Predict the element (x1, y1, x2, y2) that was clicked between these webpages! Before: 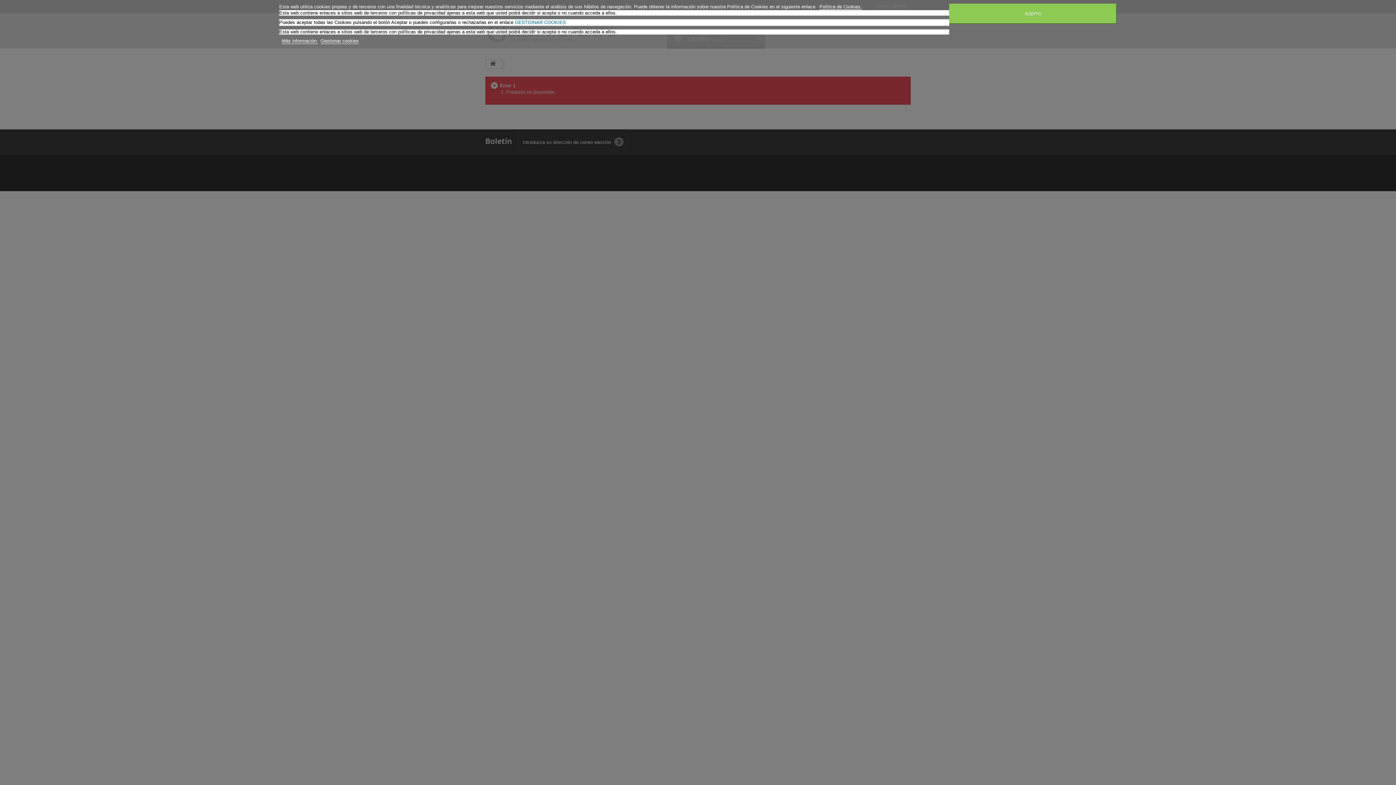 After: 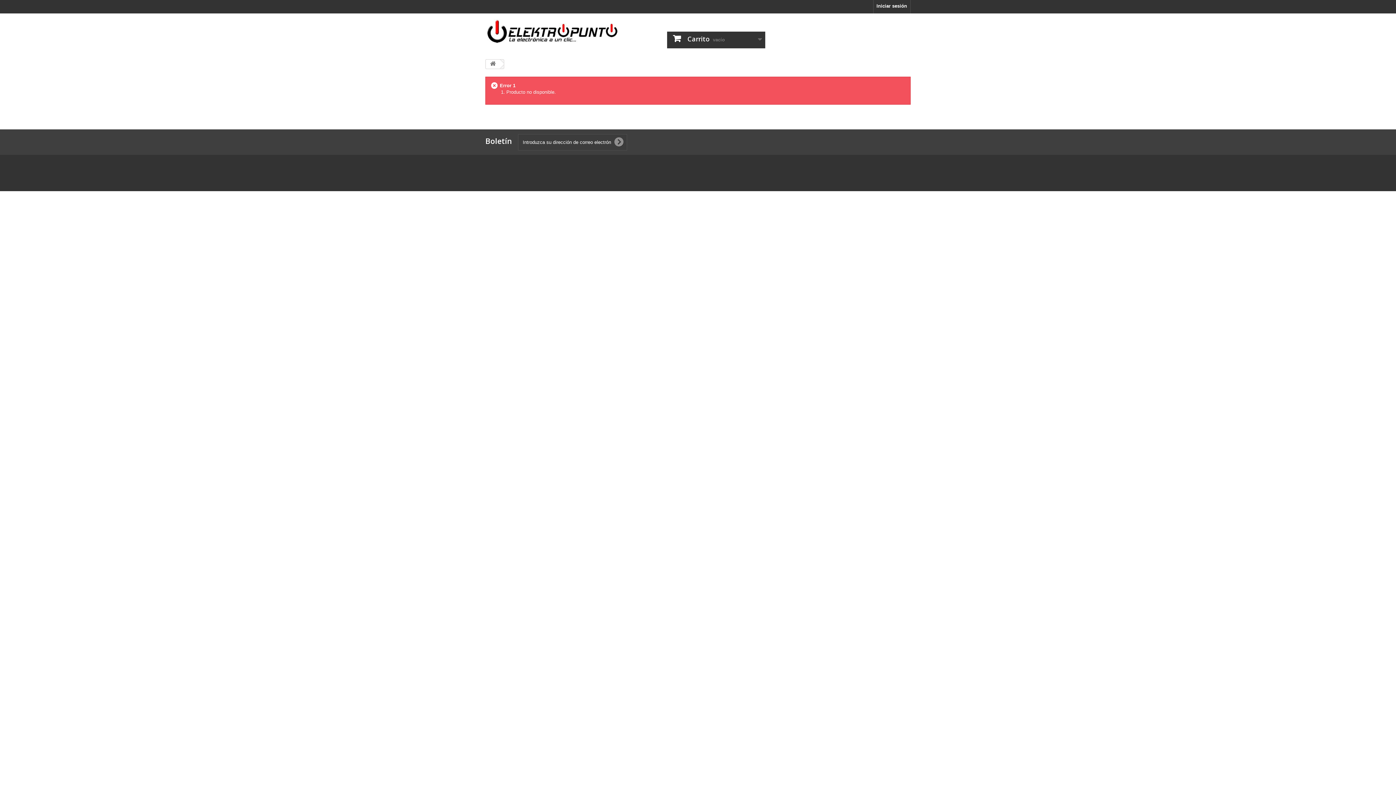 Action: label: ACEPTO bbox: (949, 3, 1117, 24)